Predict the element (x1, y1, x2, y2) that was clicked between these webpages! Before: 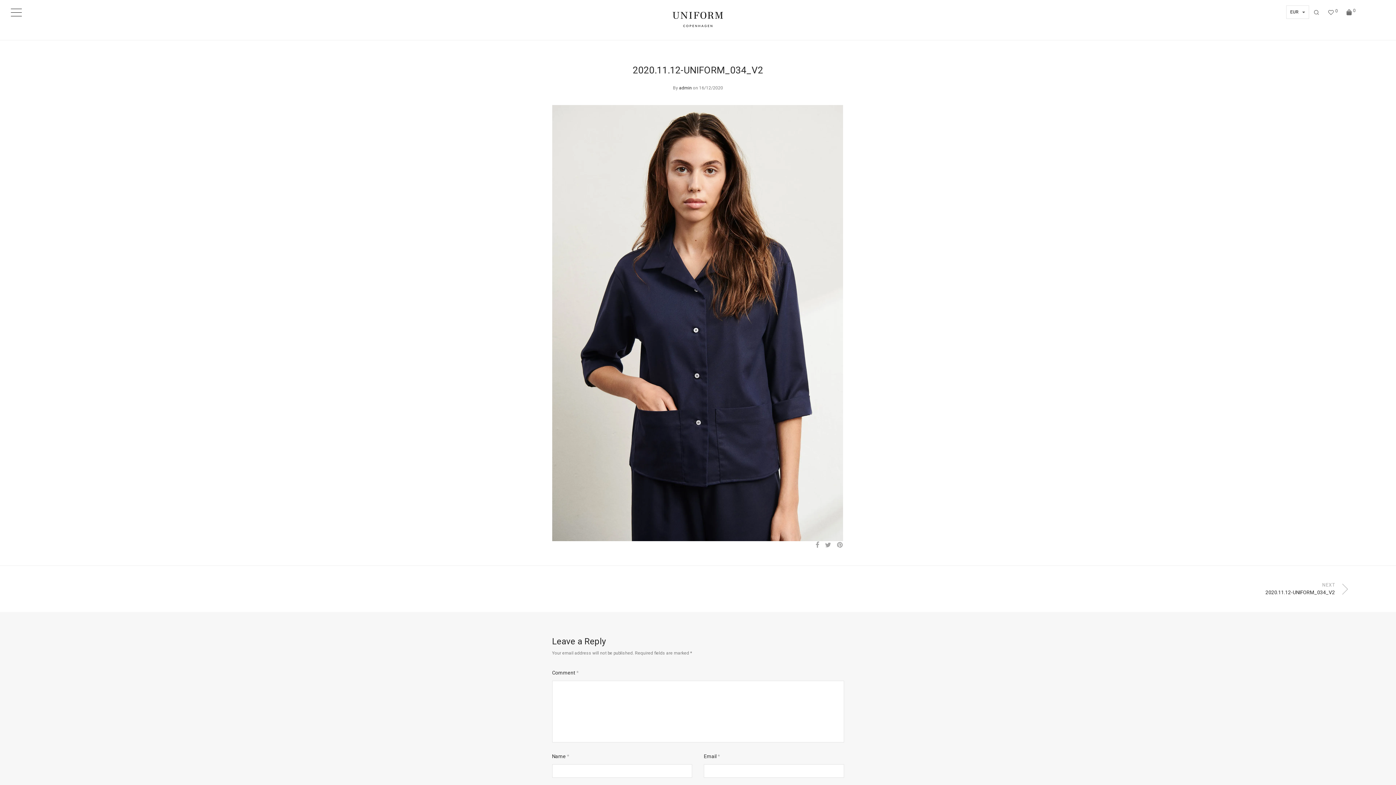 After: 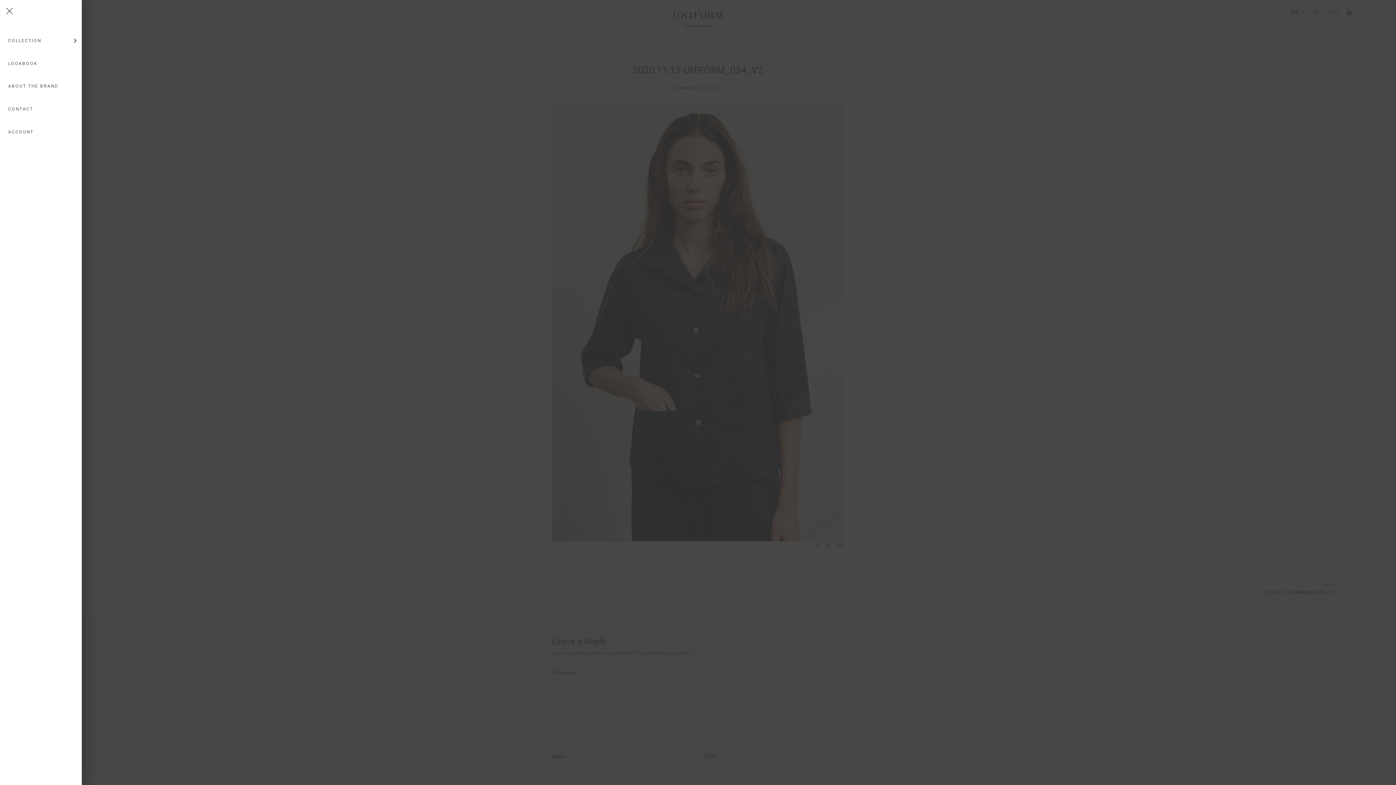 Action: bbox: (7, 3, 25, 21)